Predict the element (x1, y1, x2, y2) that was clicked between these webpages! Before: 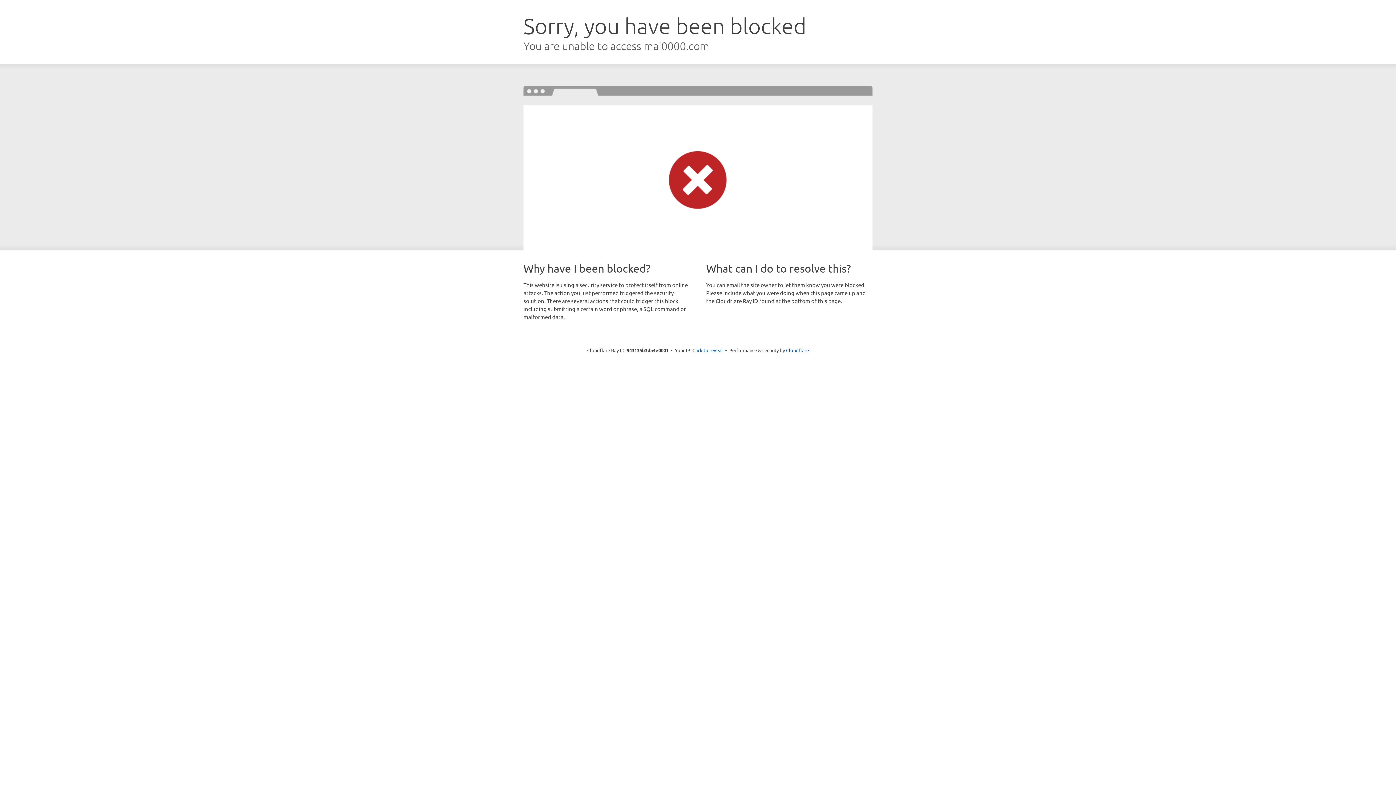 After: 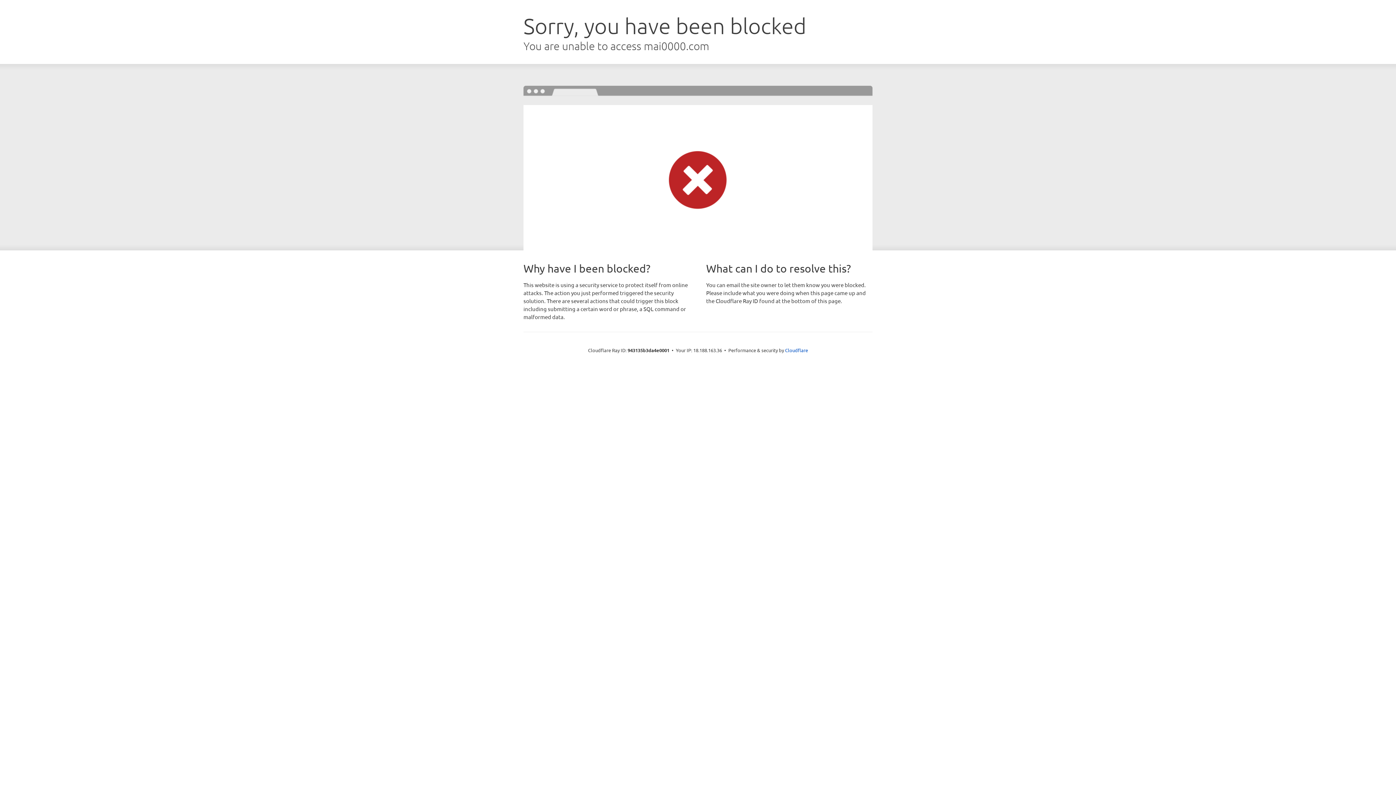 Action: bbox: (692, 346, 723, 353) label: Click to reveal